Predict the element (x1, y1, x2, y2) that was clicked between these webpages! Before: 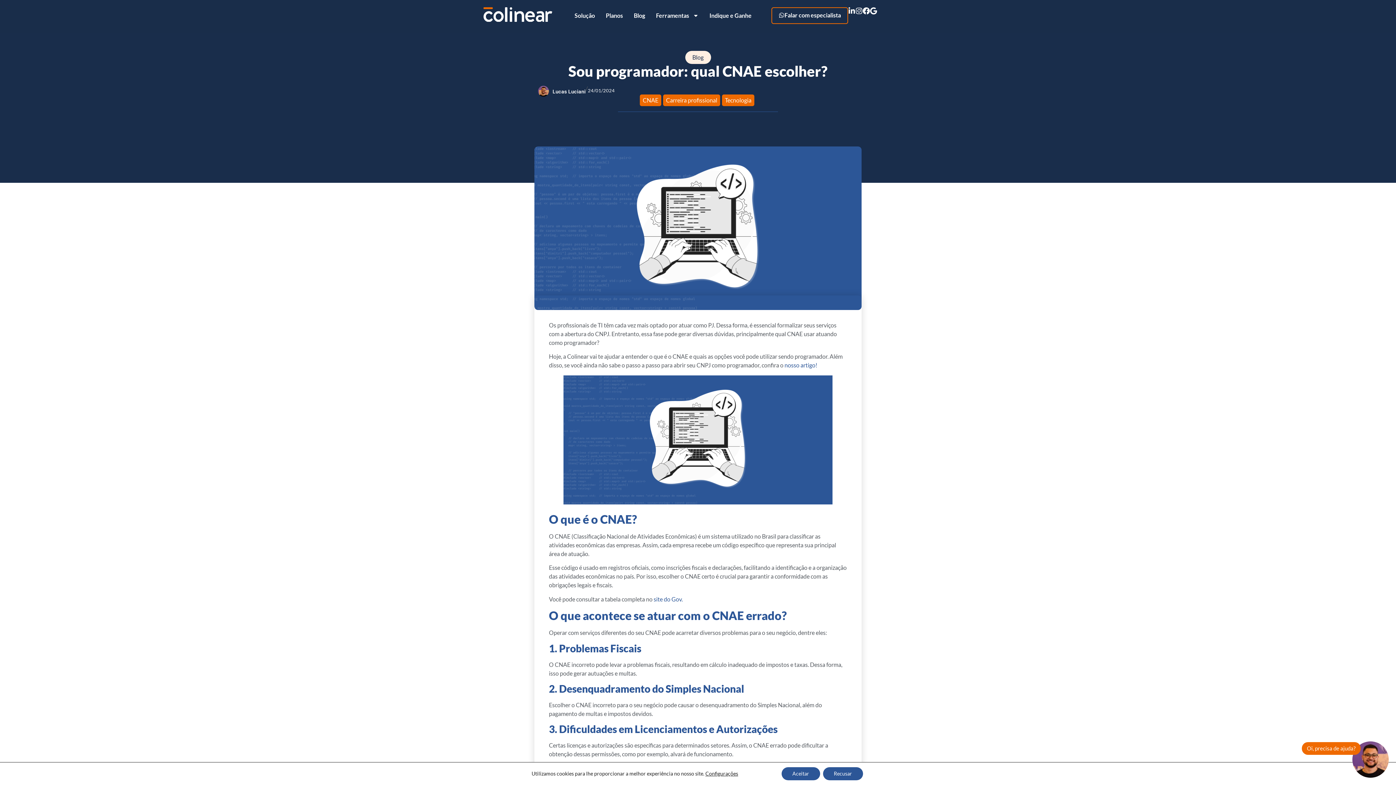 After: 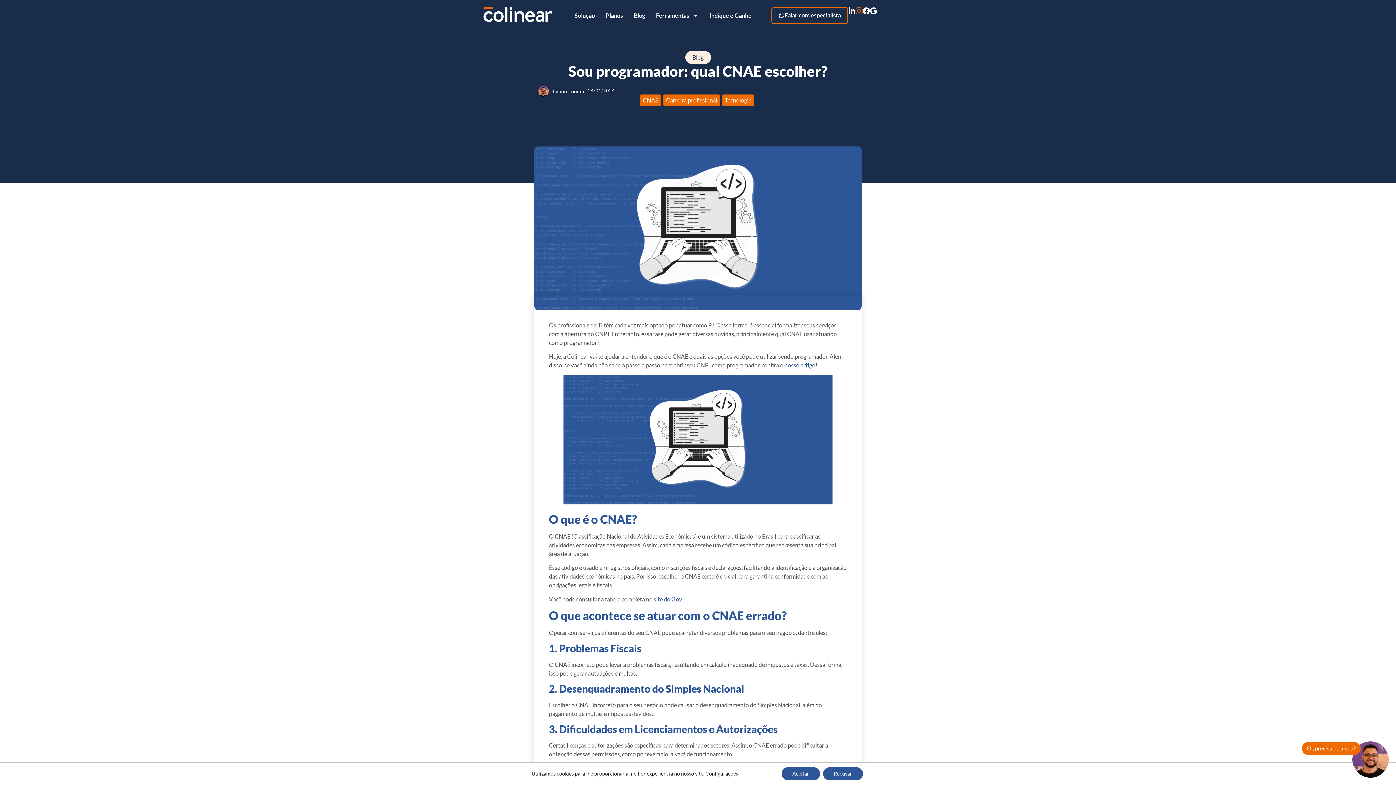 Action: bbox: (855, 7, 862, 14)